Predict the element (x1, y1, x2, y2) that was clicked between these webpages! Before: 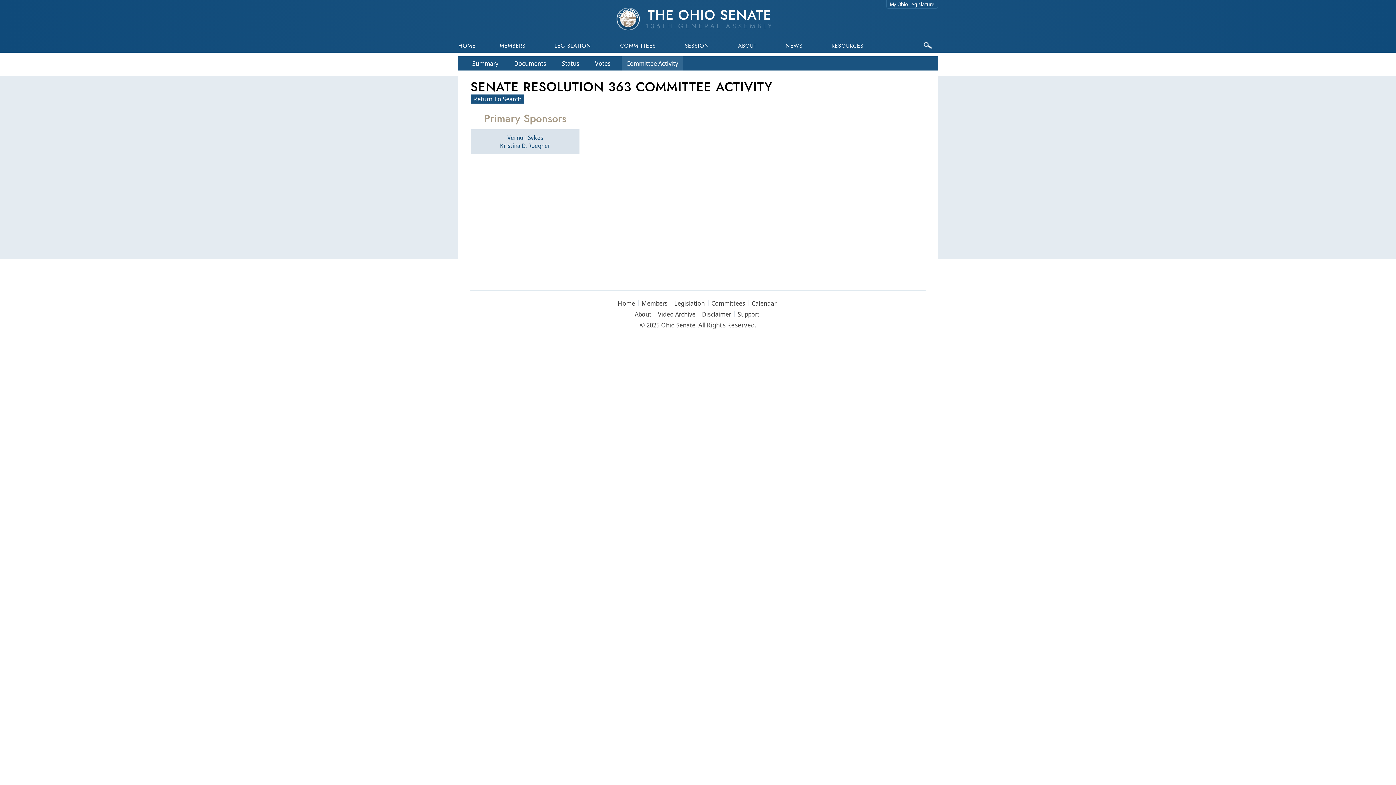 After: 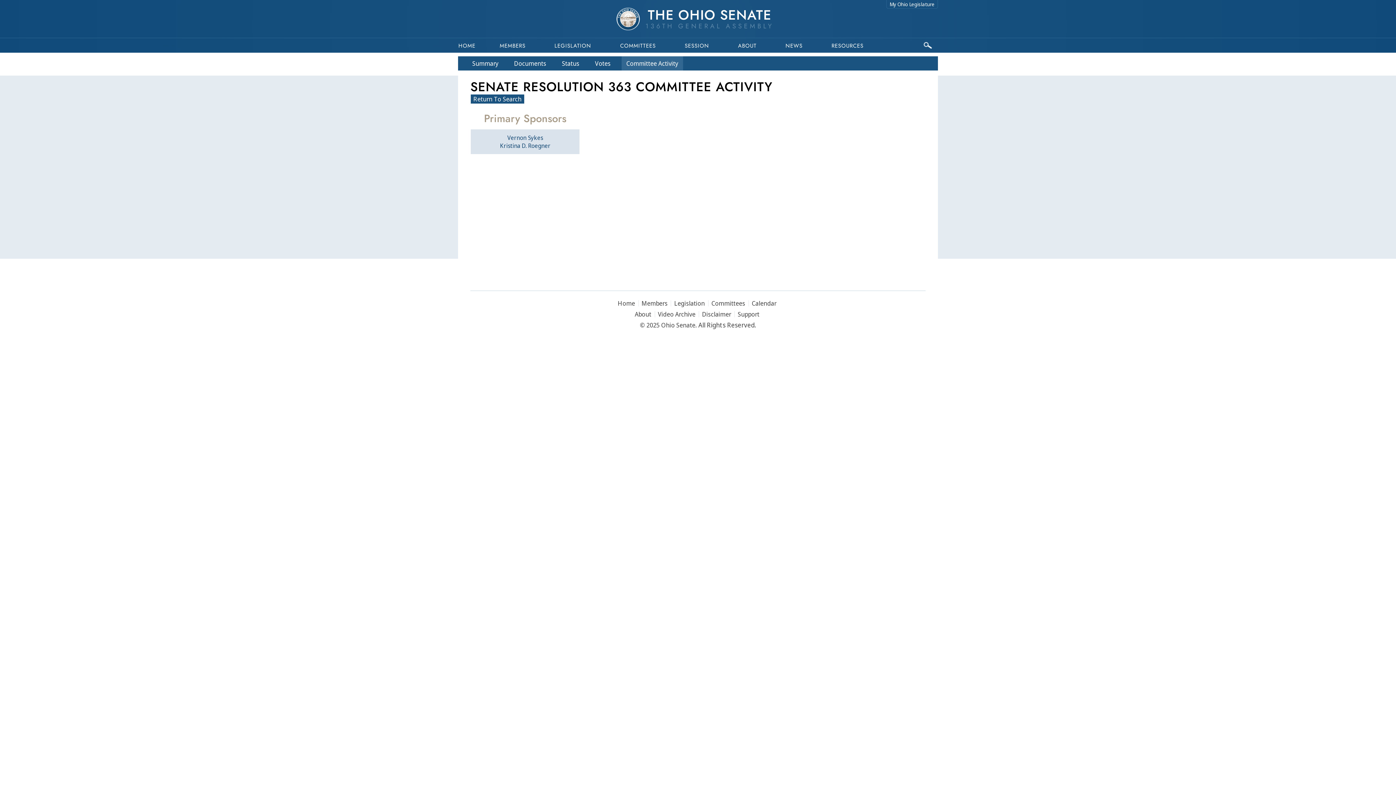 Action: label: Committee Activity bbox: (621, 56, 683, 70)